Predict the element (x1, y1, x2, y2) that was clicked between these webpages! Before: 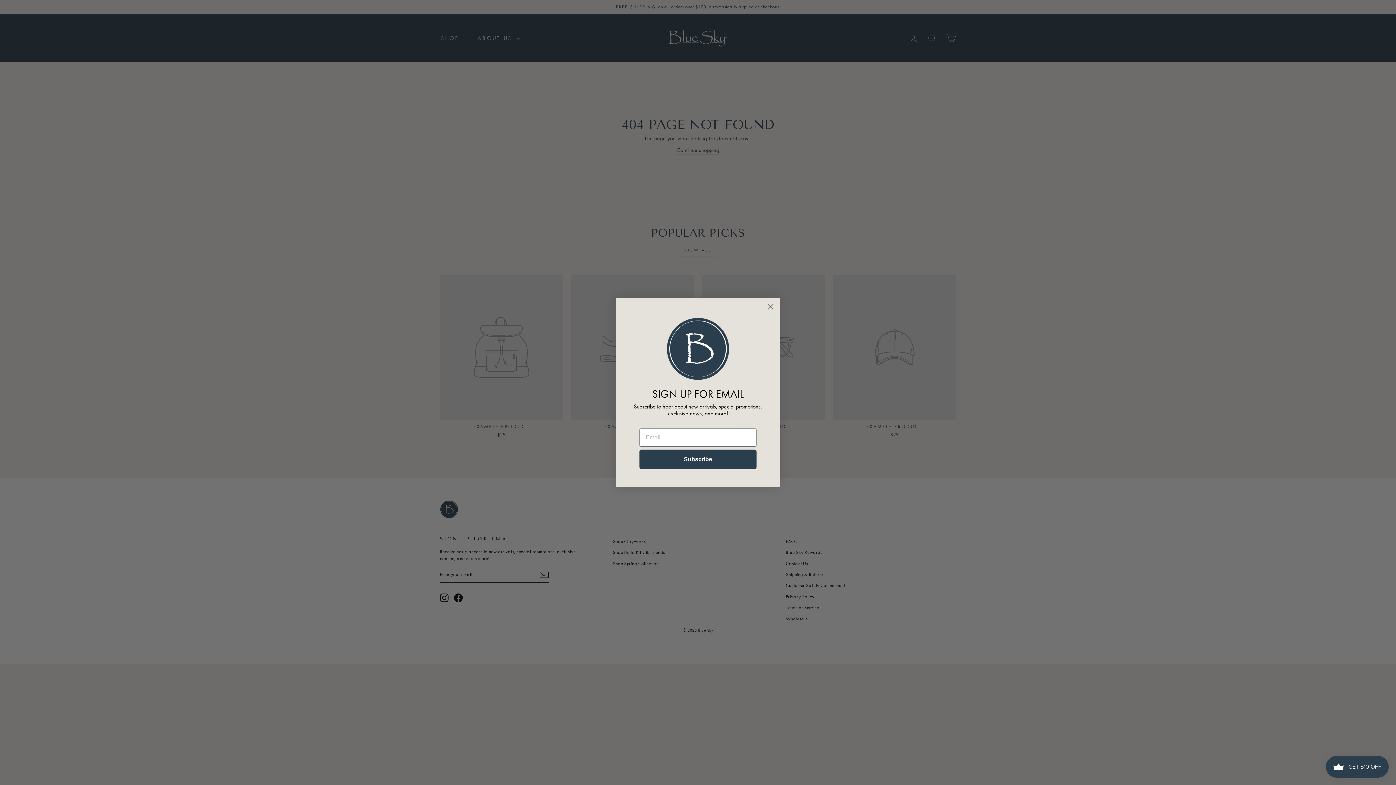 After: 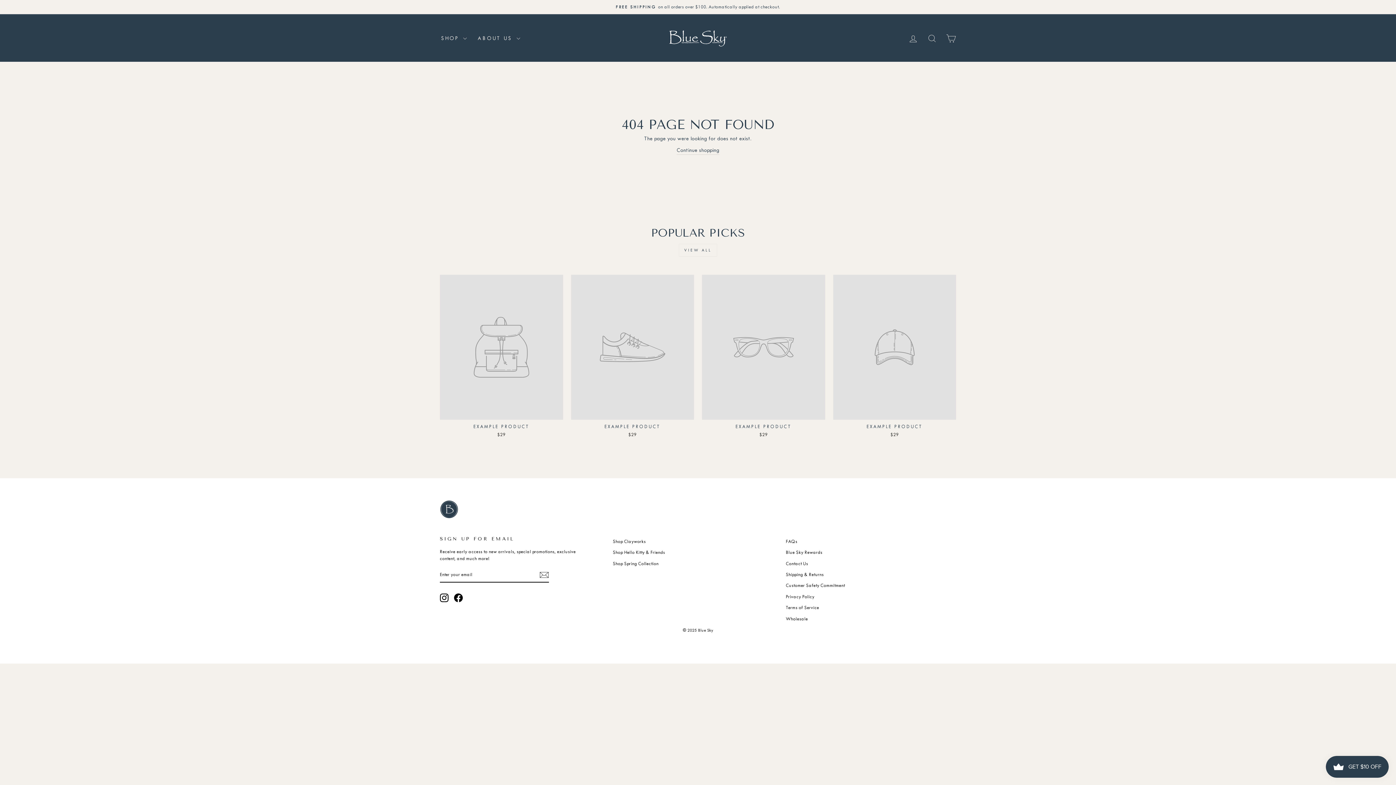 Action: bbox: (764, 300, 777, 313) label: Close dialog